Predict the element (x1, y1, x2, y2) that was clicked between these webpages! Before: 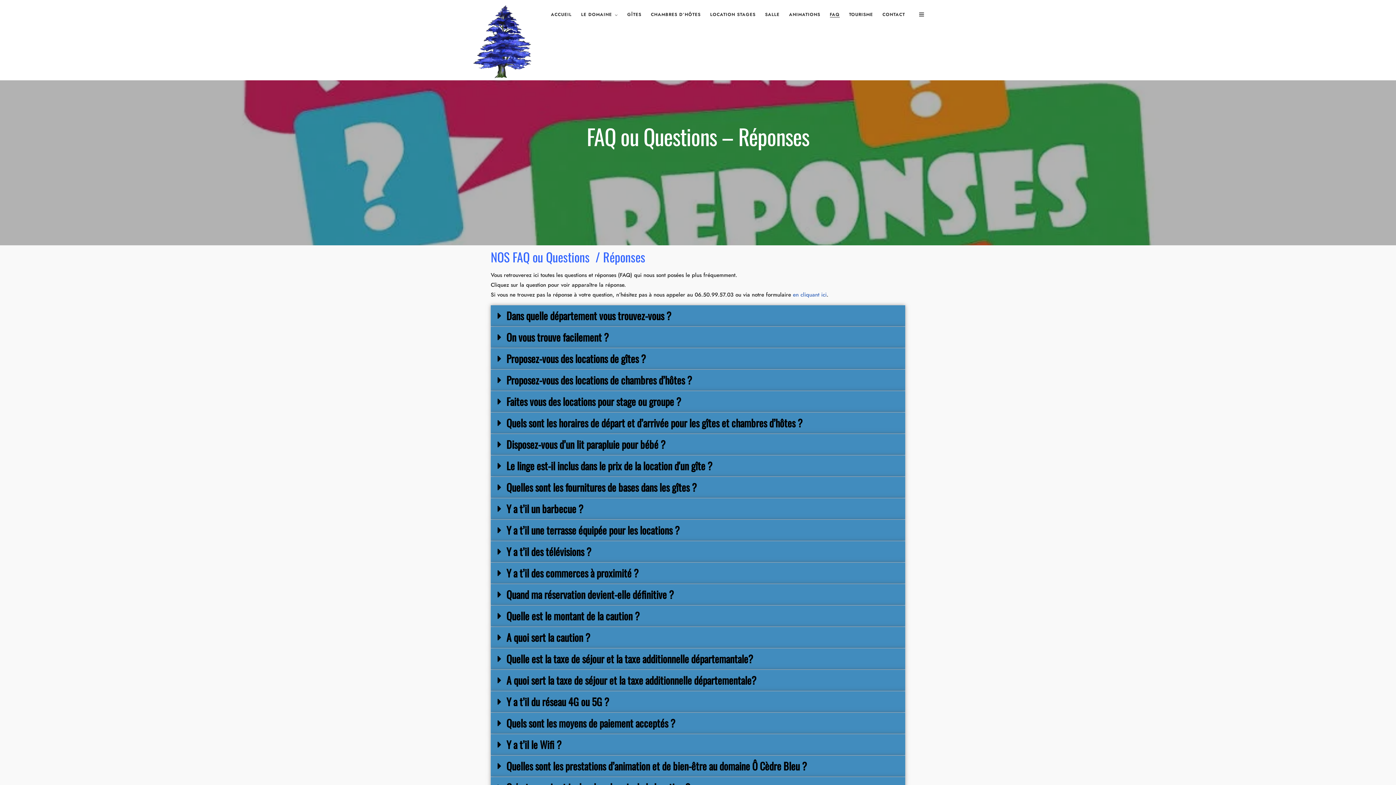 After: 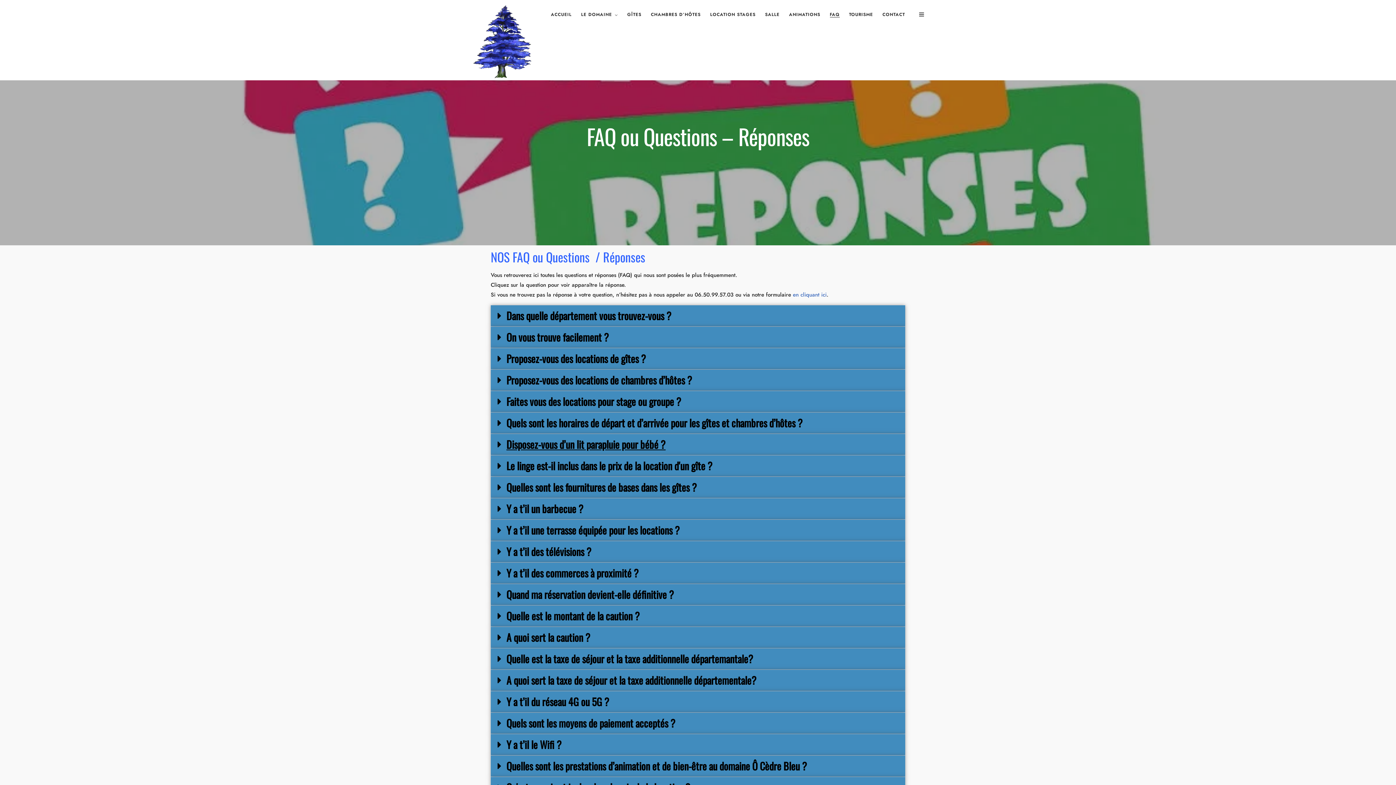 Action: bbox: (506, 437, 665, 452) label: Disposez-vous d’un lit parapluie pour bébé ?